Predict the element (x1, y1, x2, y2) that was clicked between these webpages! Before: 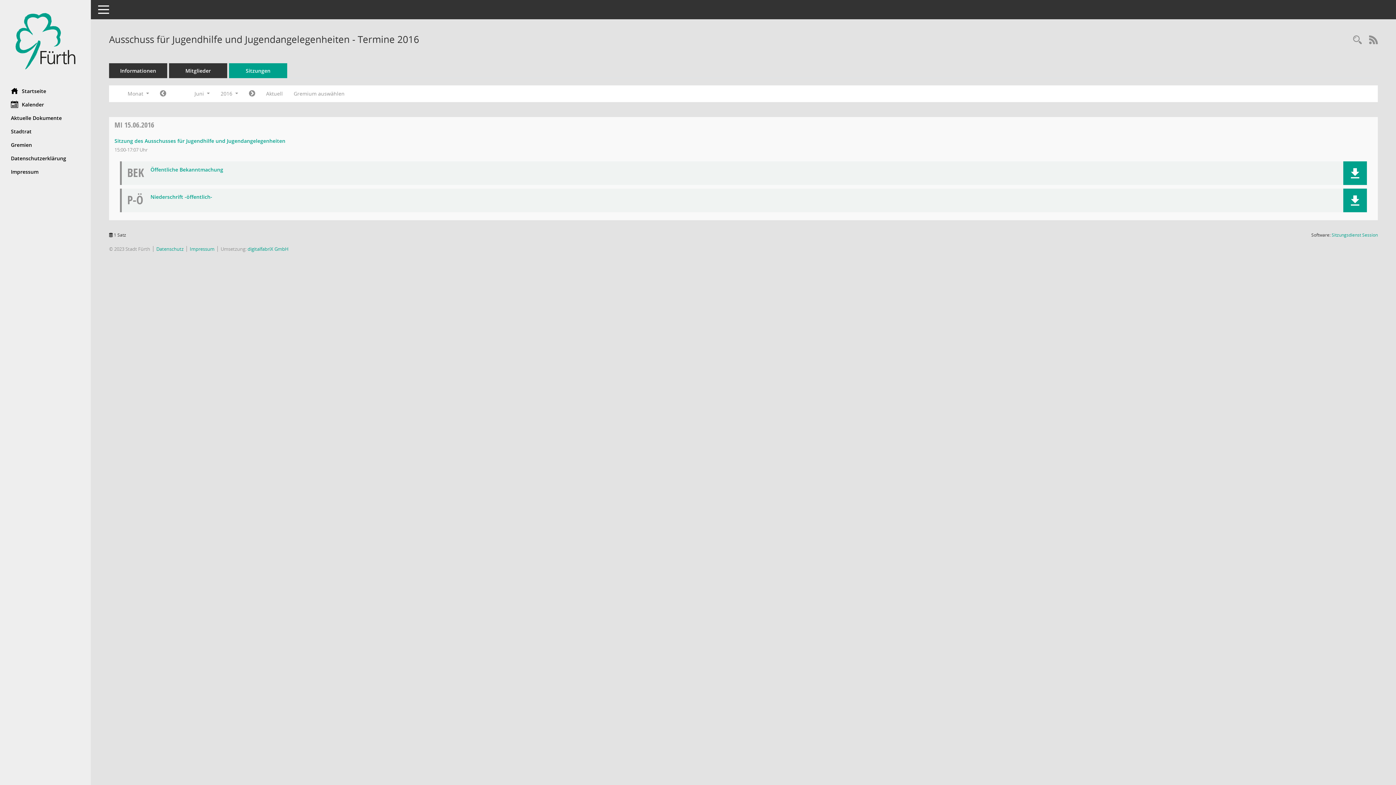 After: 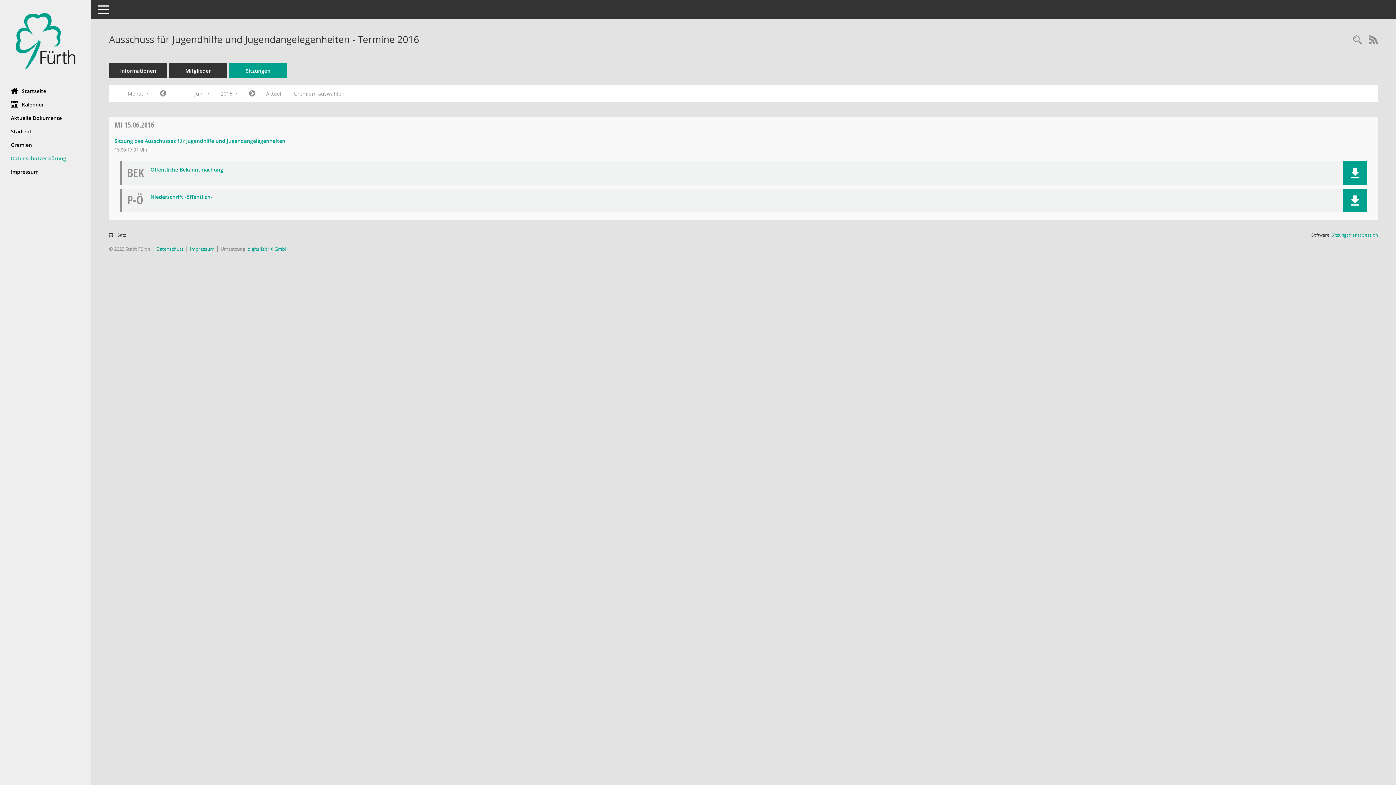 Action: label: Externer Link: Datenschutzerklärung bbox: (0, 151, 90, 165)